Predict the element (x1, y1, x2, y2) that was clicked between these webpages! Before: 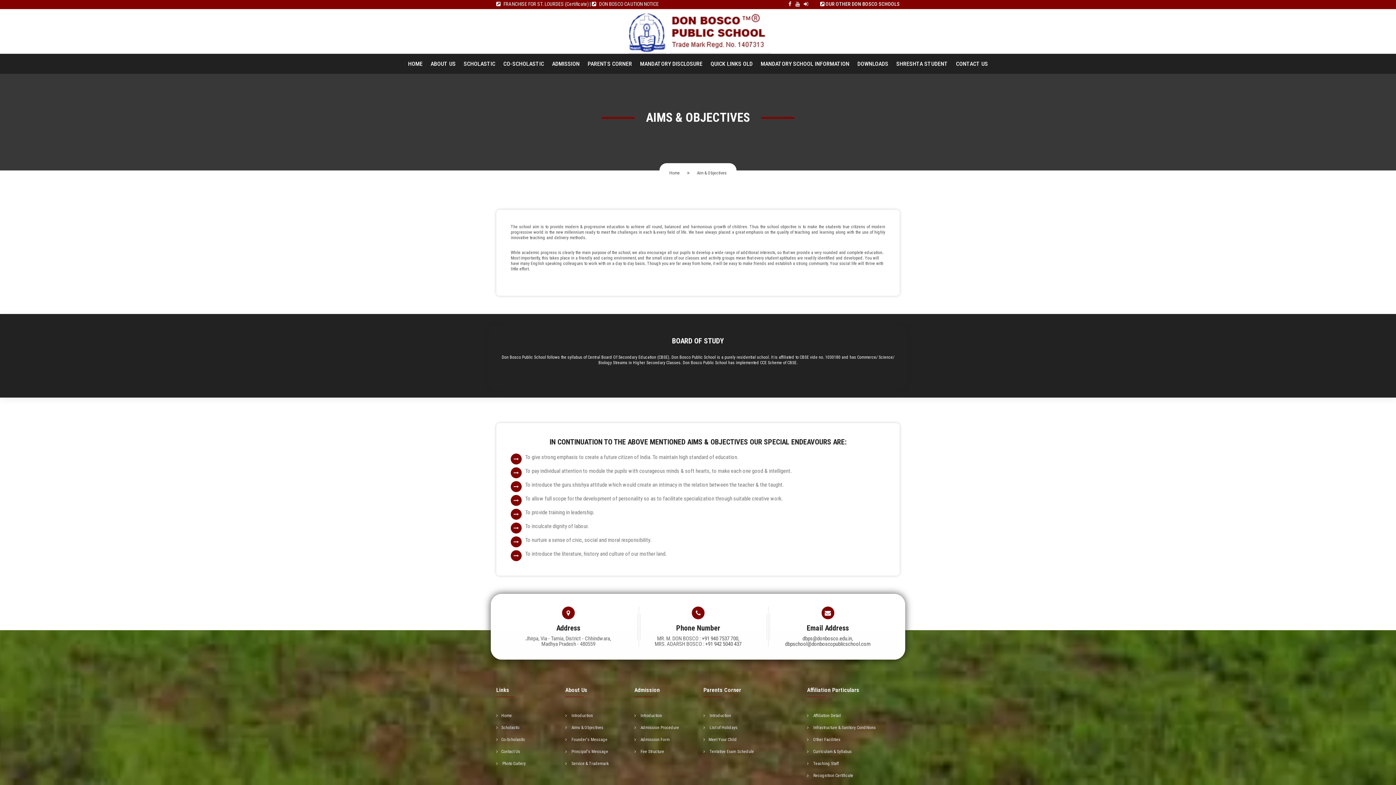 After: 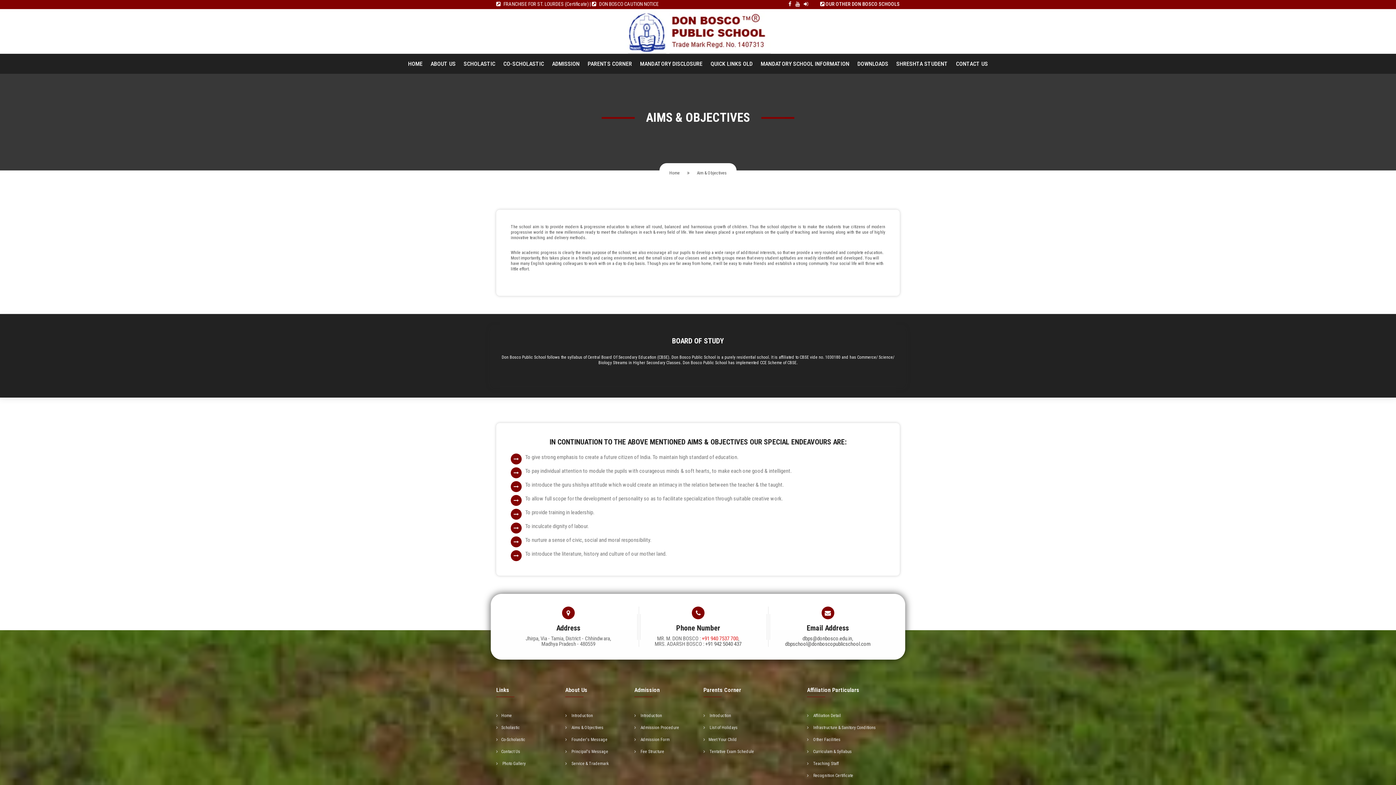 Action: bbox: (701, 635, 738, 642) label: +91 940 7537 700